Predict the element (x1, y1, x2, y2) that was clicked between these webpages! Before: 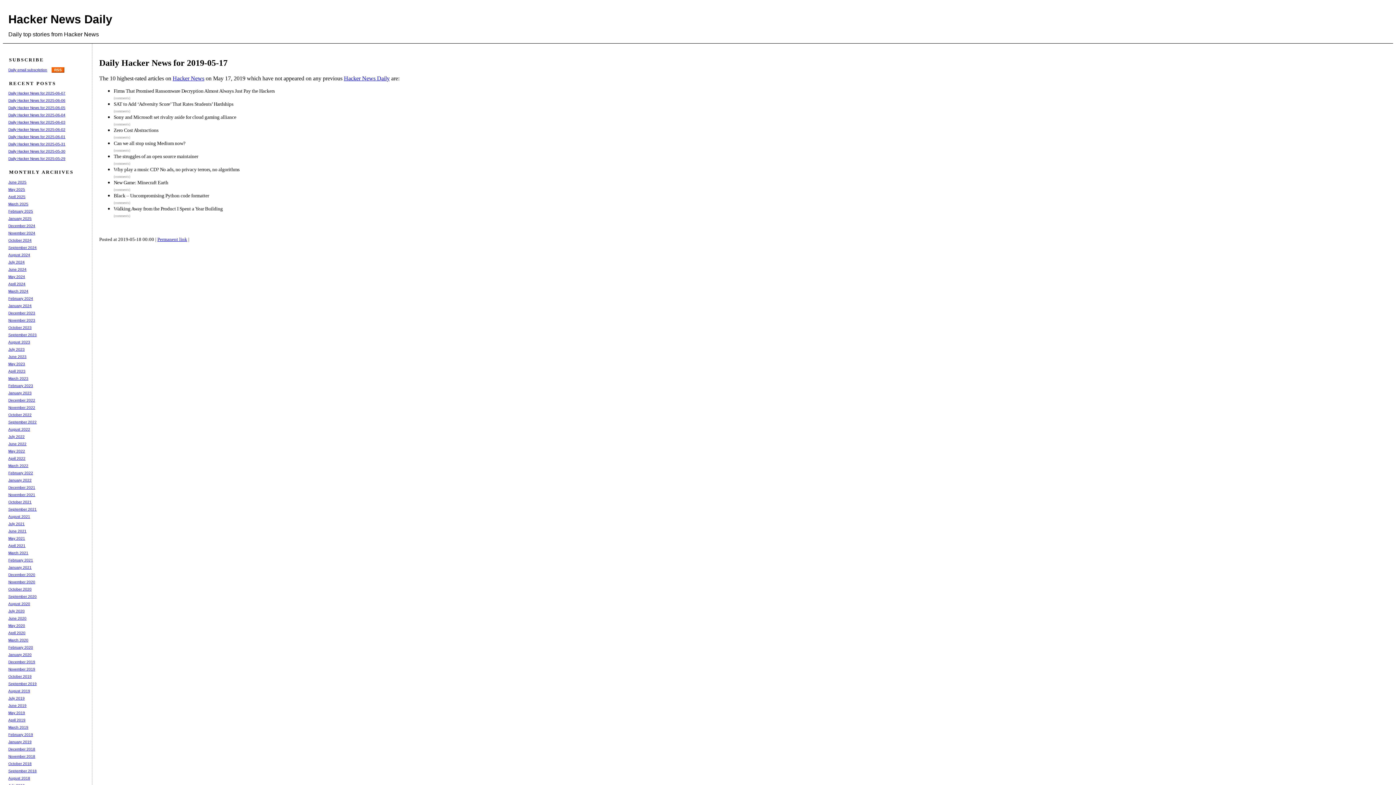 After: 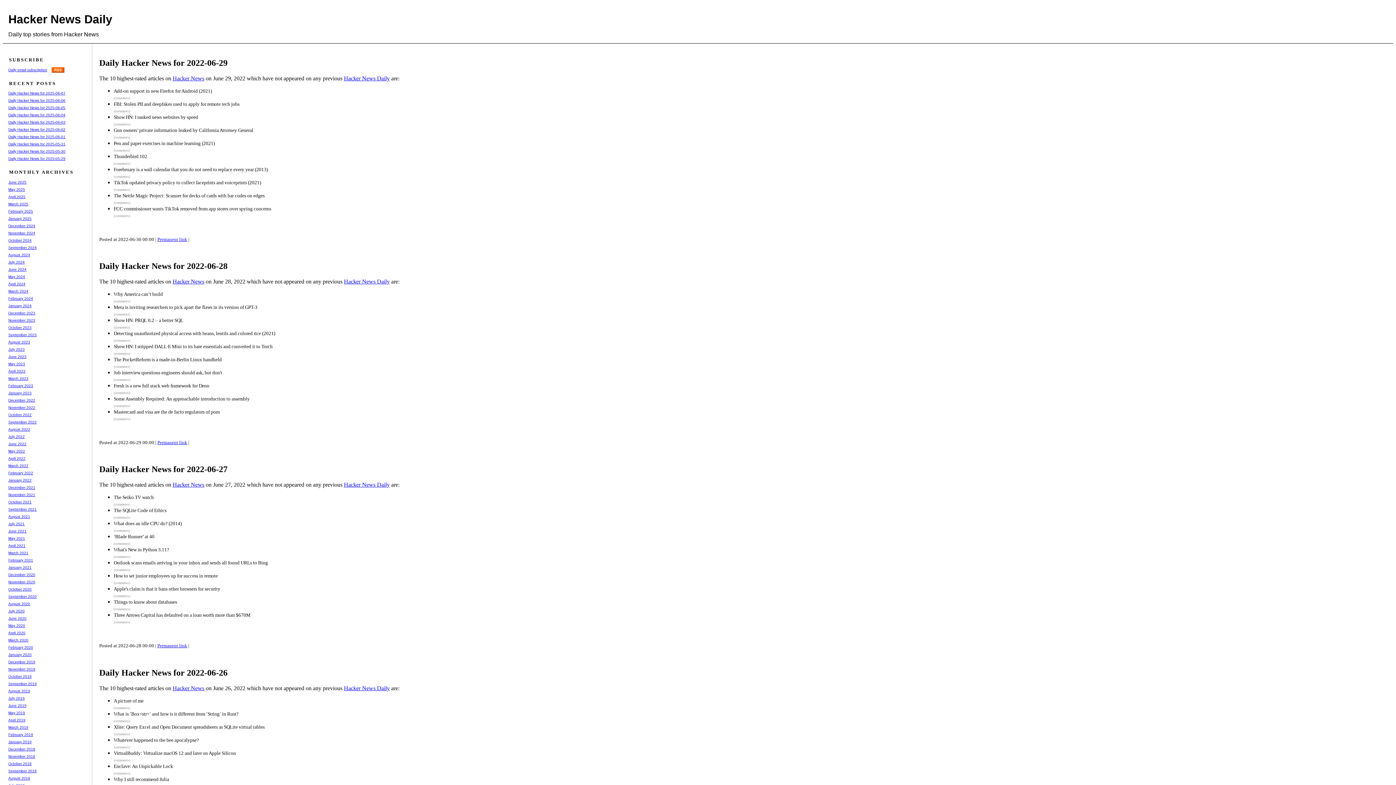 Action: label: June 2022 bbox: (8, 442, 26, 446)